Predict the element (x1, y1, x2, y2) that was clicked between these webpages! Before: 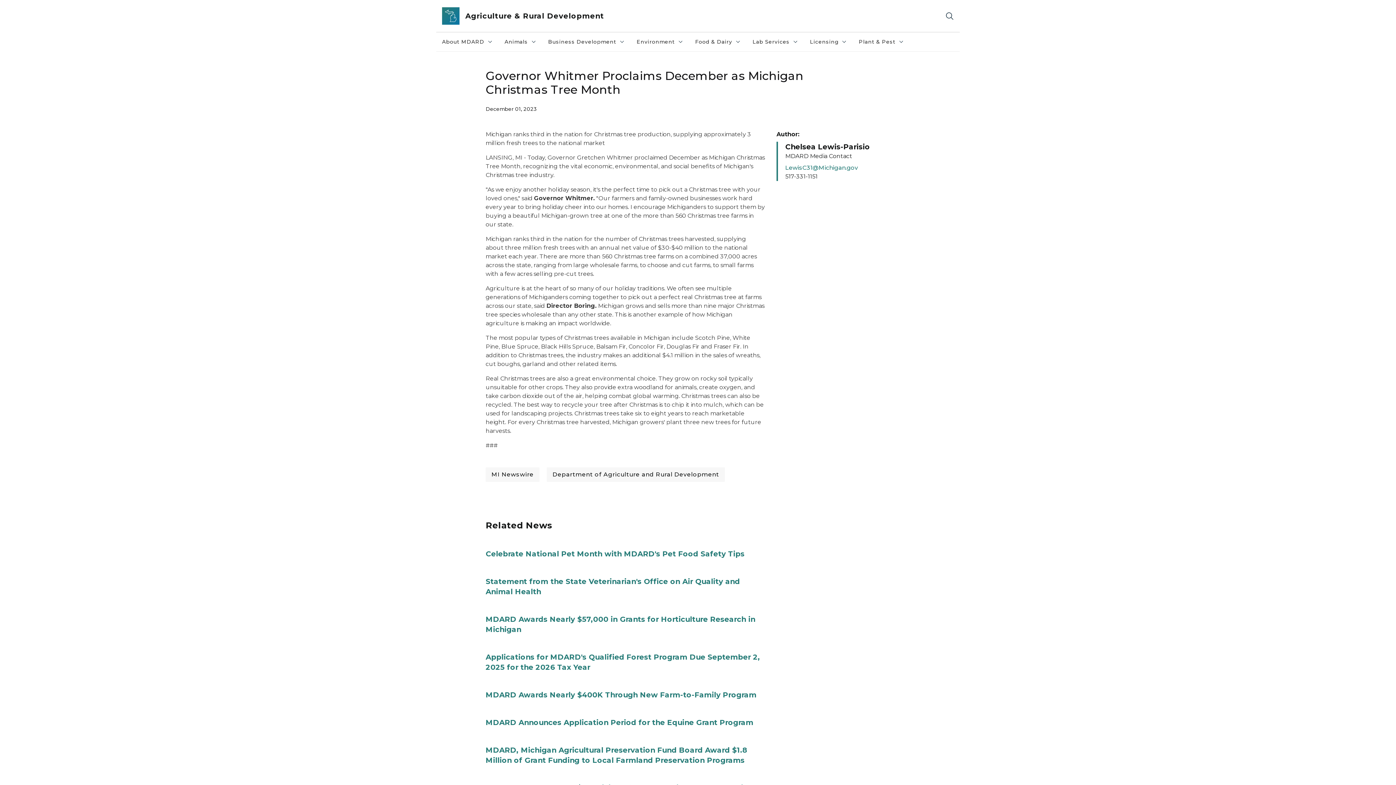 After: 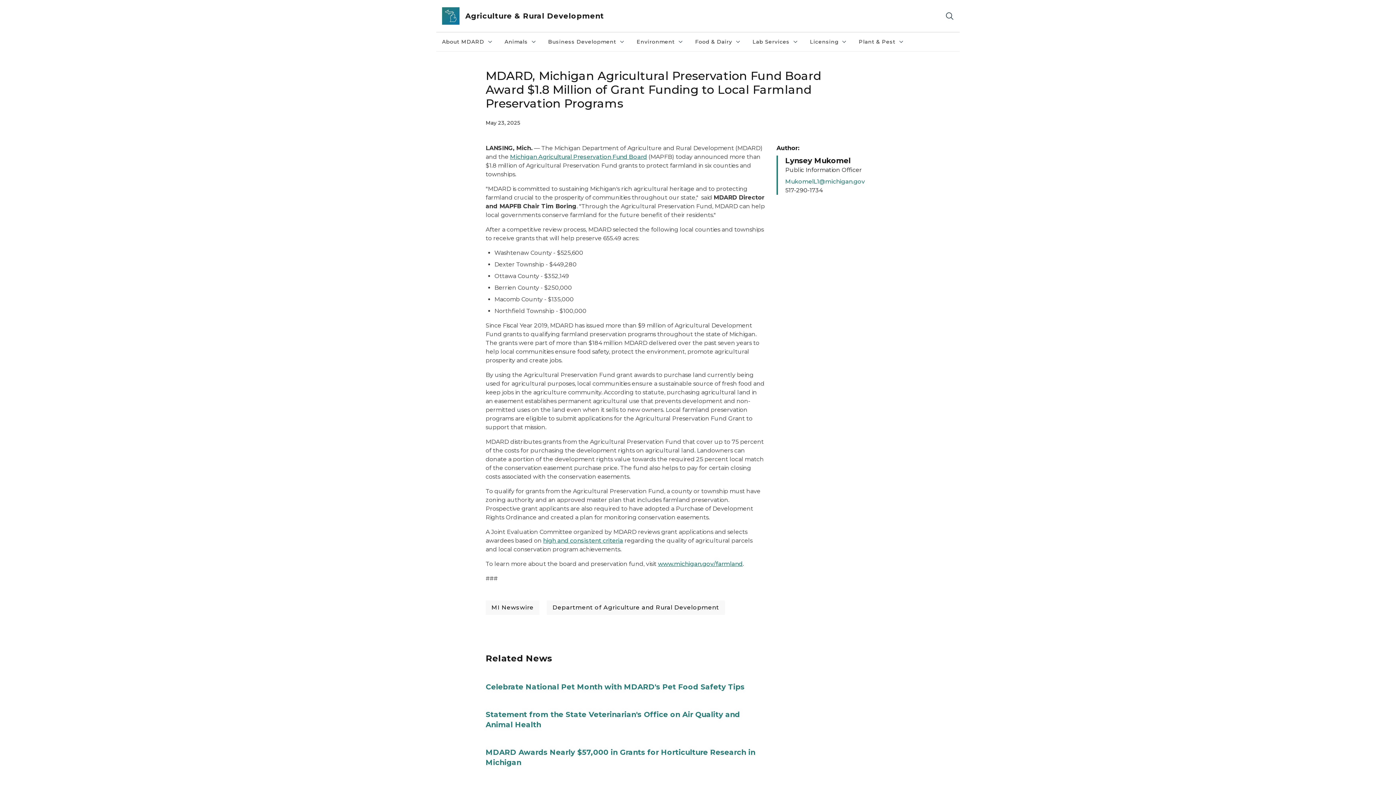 Action: bbox: (485, 745, 765, 771) label: MDARD, Michigan Agricultural Preservation Fund Board Award $1.8 Million of Grant Funding to Local Farmland Preservation Programs